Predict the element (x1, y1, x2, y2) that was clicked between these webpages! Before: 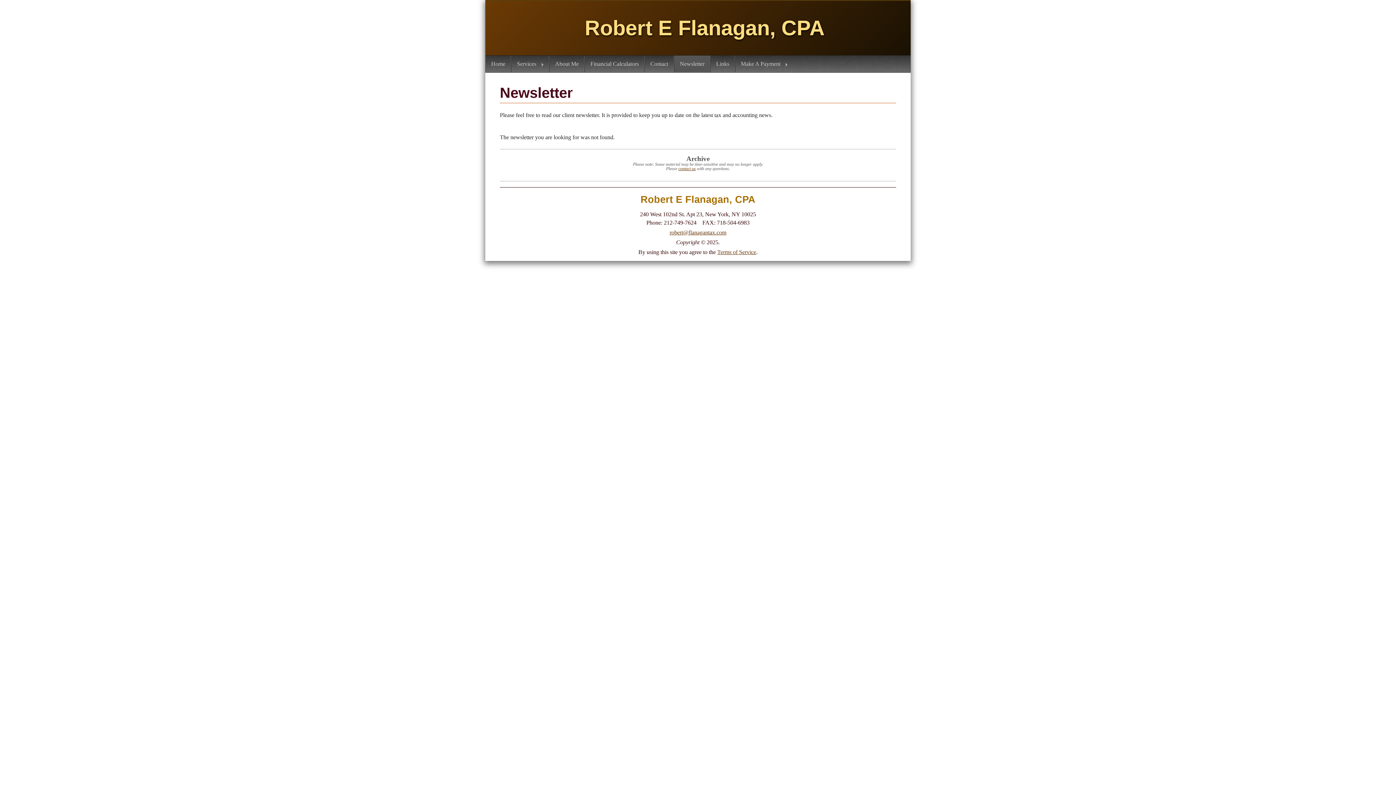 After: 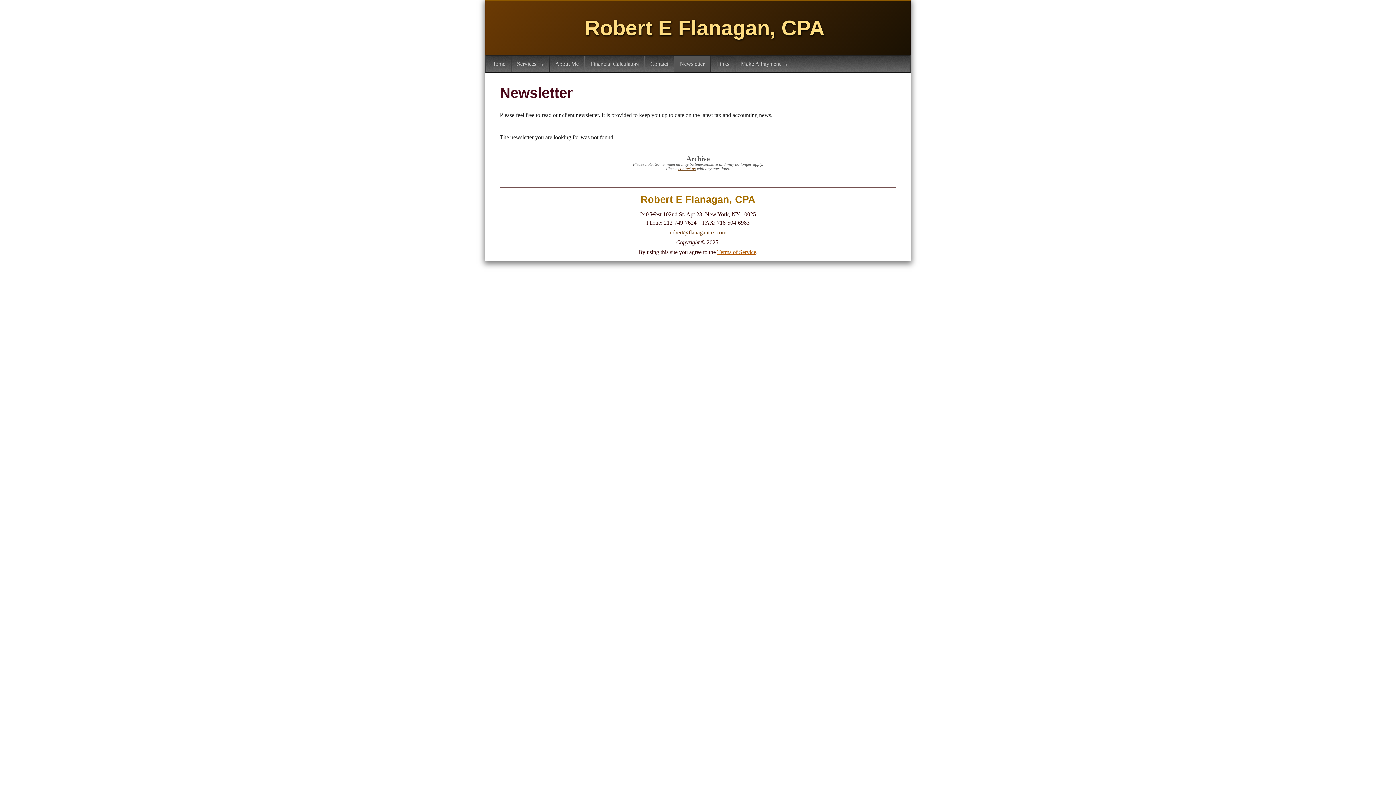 Action: bbox: (717, 249, 756, 255) label: Terms of Service